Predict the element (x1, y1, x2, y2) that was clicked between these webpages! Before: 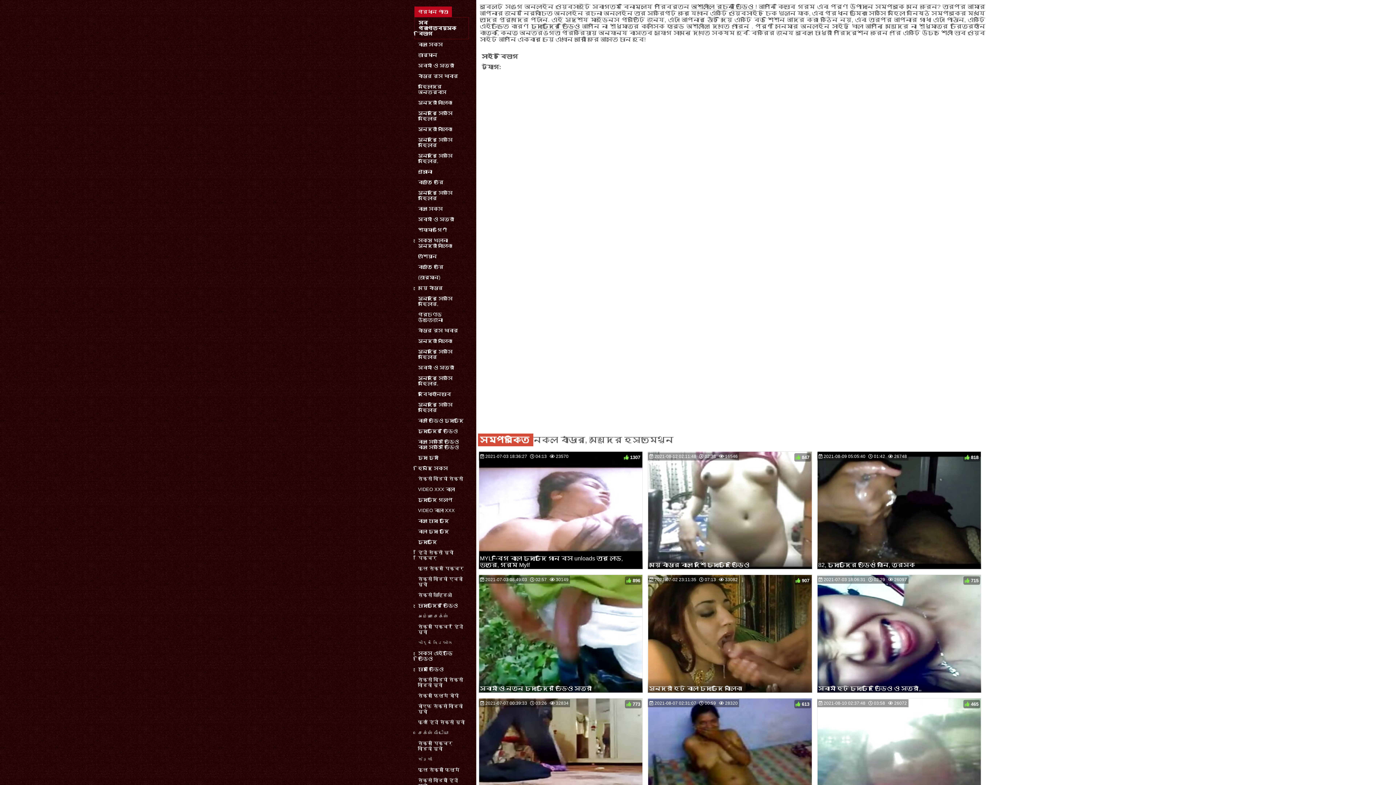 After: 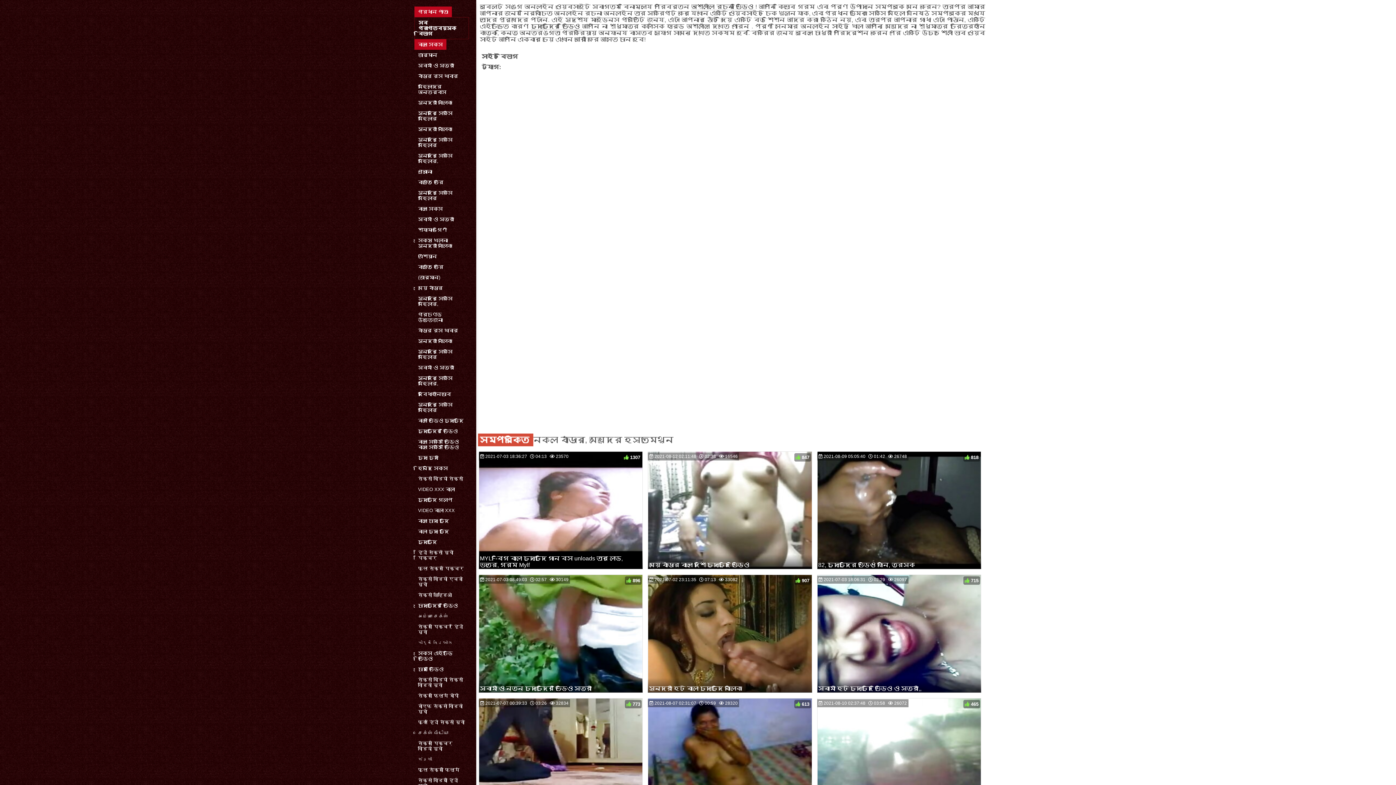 Action: label: বাংলা সেক্স bbox: (414, 39, 446, 49)